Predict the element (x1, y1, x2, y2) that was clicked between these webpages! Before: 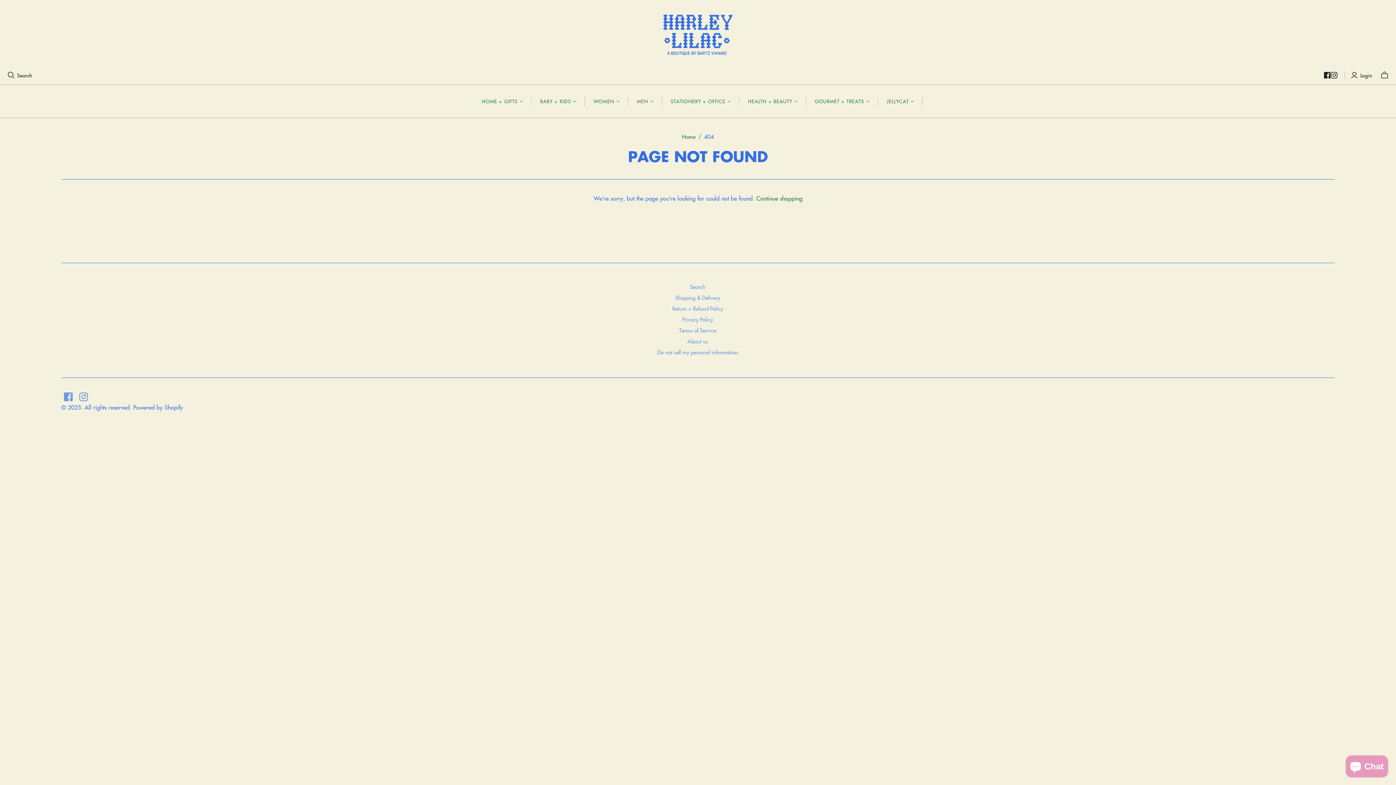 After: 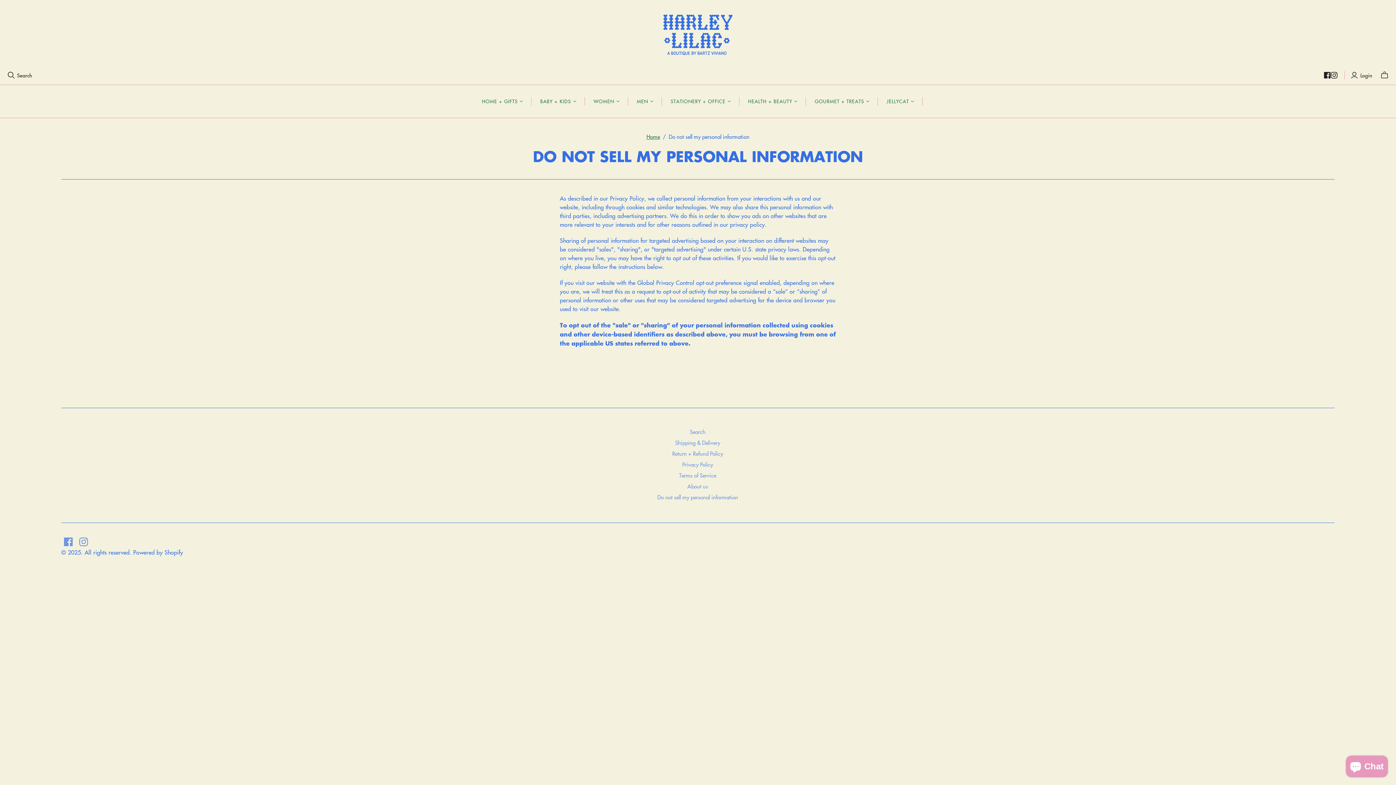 Action: bbox: (657, 348, 738, 356) label: Do not sell my personal information